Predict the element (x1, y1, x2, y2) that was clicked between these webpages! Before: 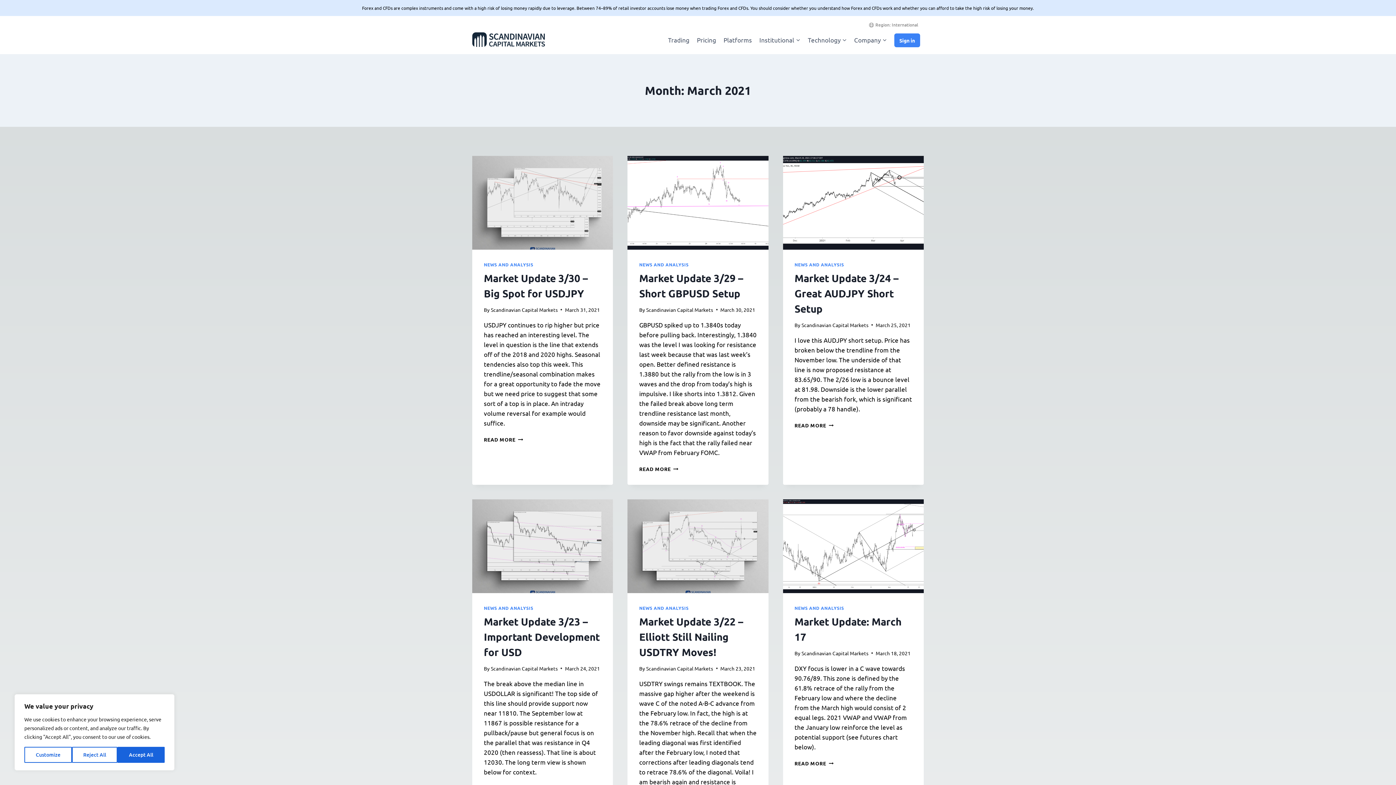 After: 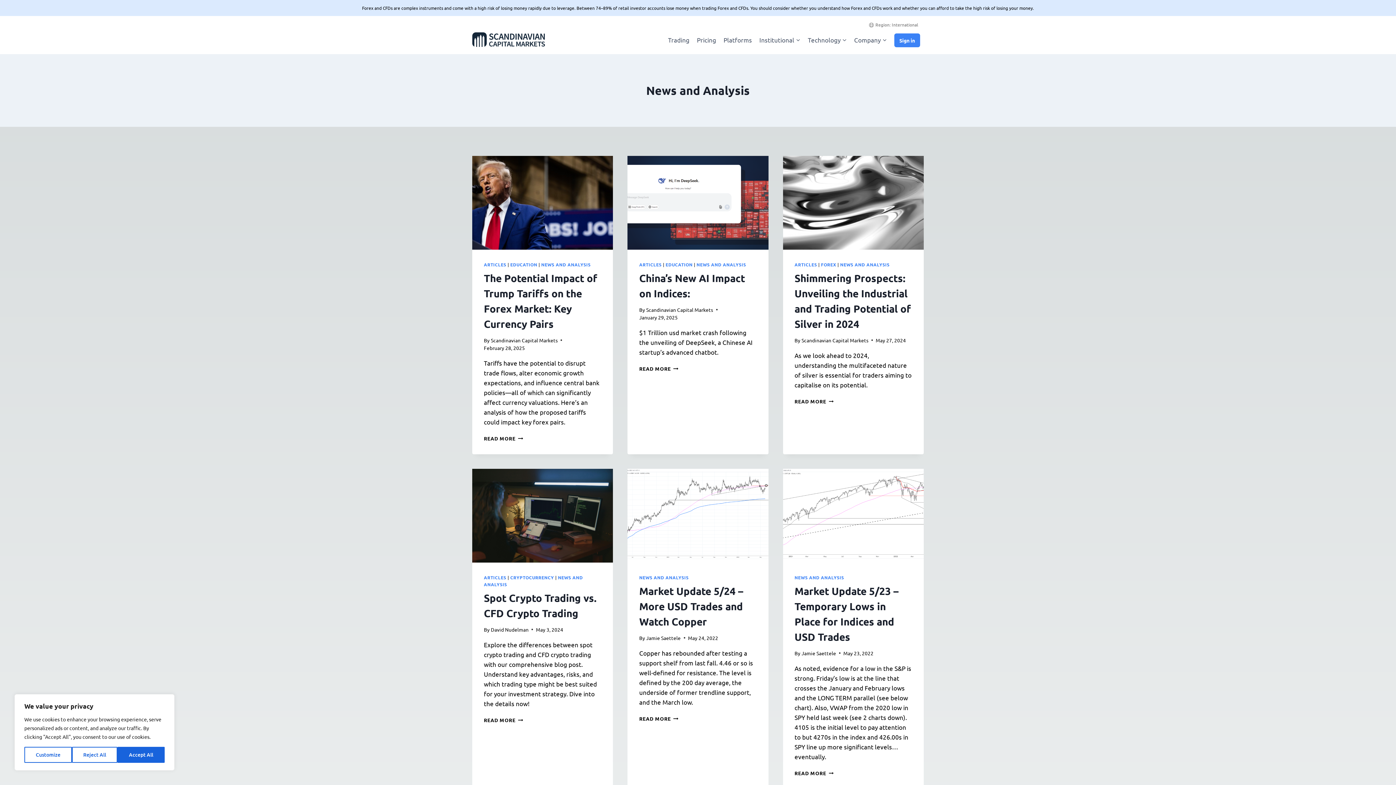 Action: bbox: (639, 605, 688, 611) label: NEWS AND ANALYSIS